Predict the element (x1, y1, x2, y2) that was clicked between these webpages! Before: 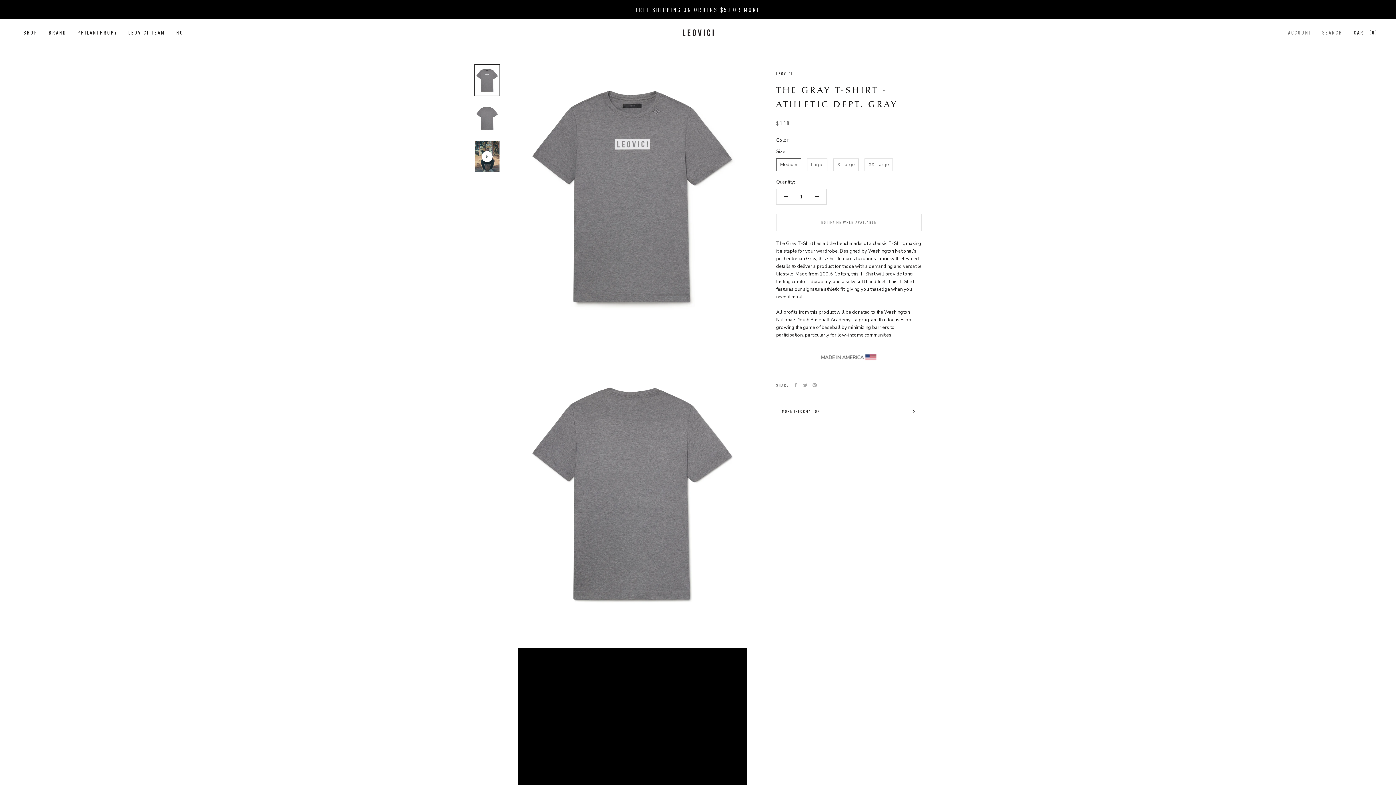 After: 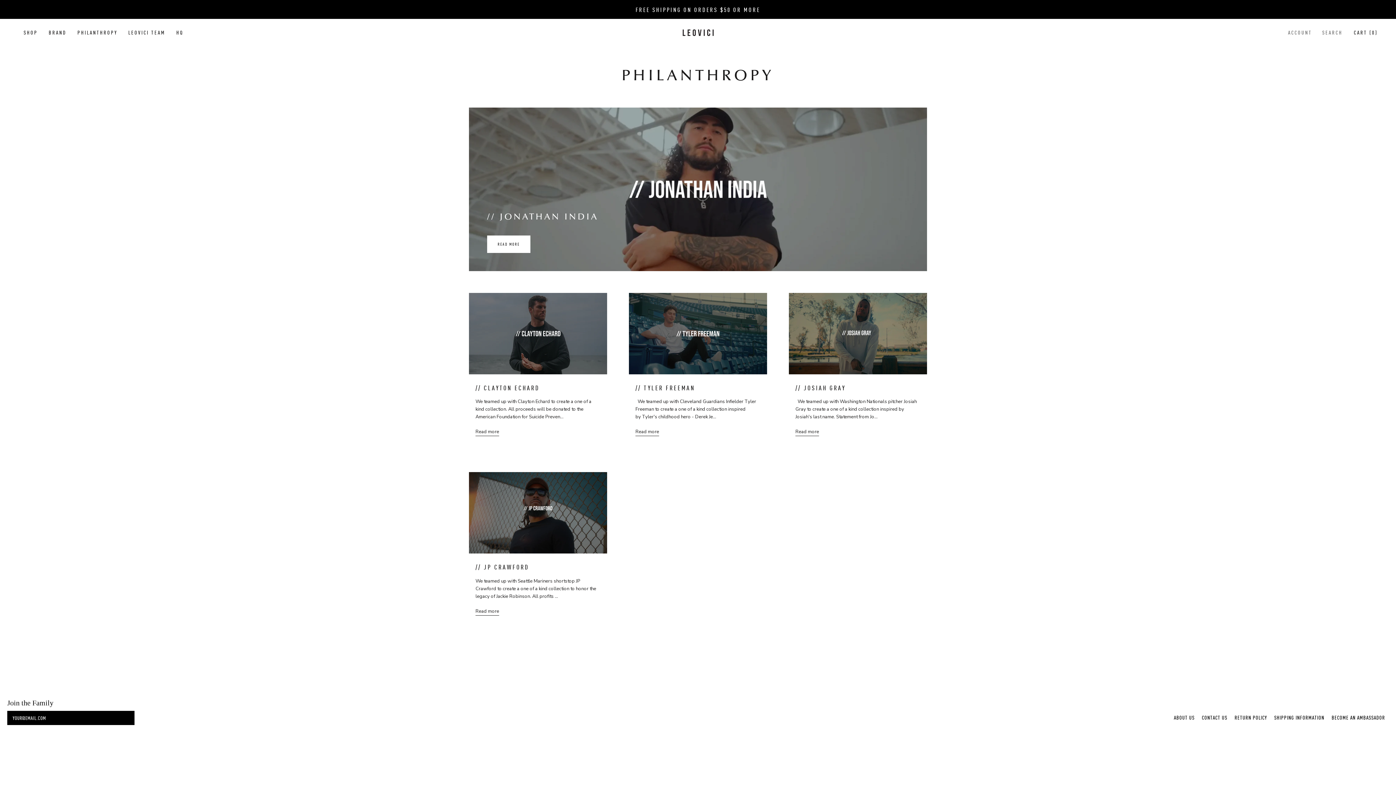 Action: label: PHILANTHROPY
PHILANTHROPY bbox: (77, 28, 117, 36)